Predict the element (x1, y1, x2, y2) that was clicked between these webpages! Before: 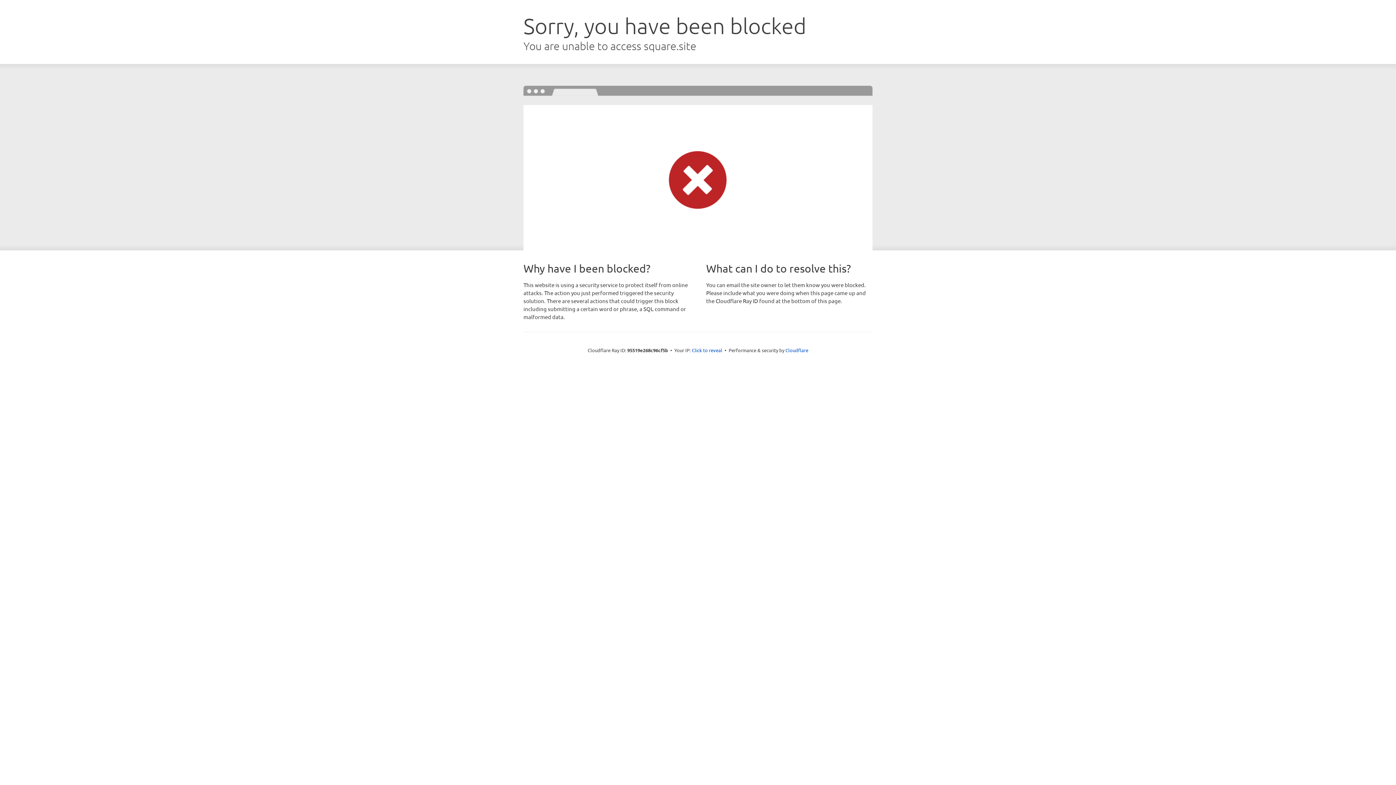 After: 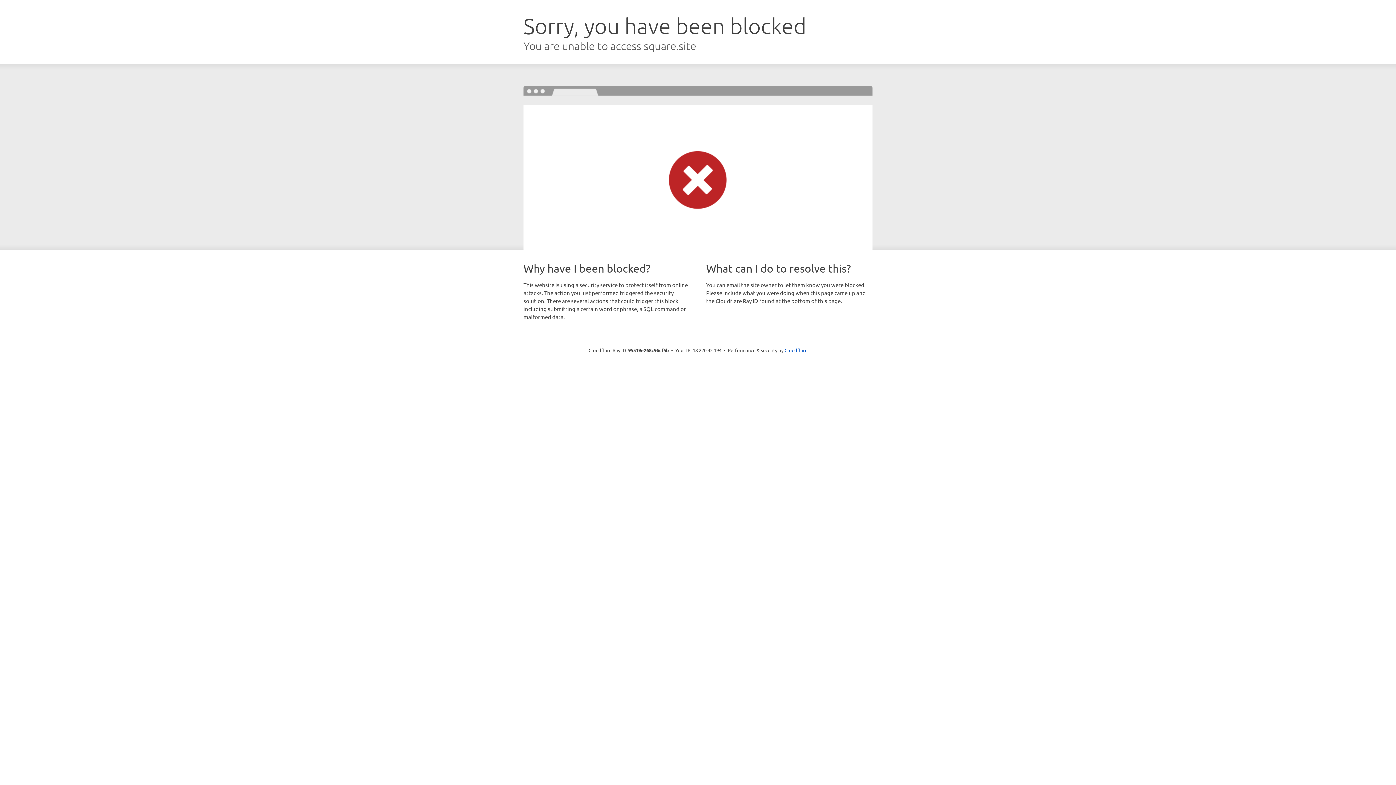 Action: bbox: (692, 346, 722, 353) label: Click to reveal